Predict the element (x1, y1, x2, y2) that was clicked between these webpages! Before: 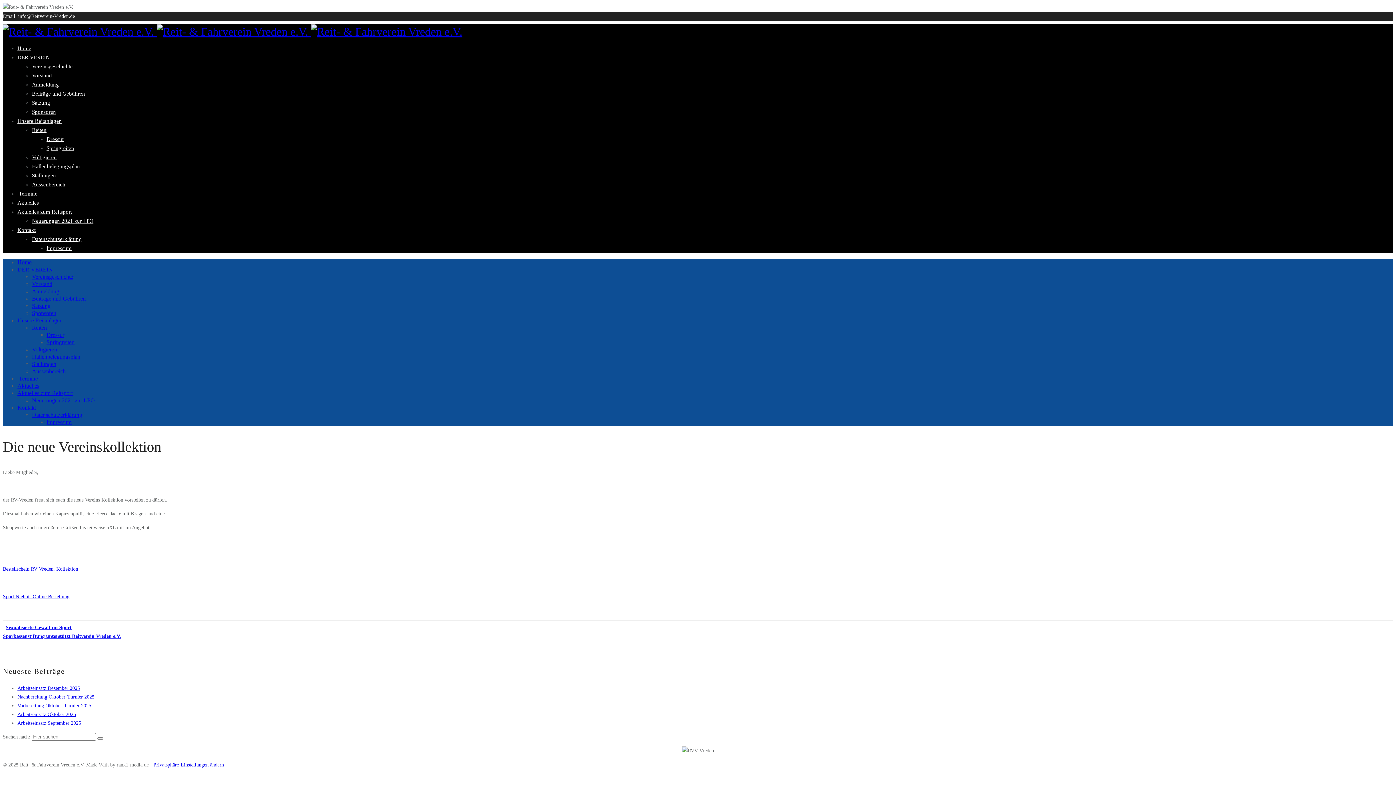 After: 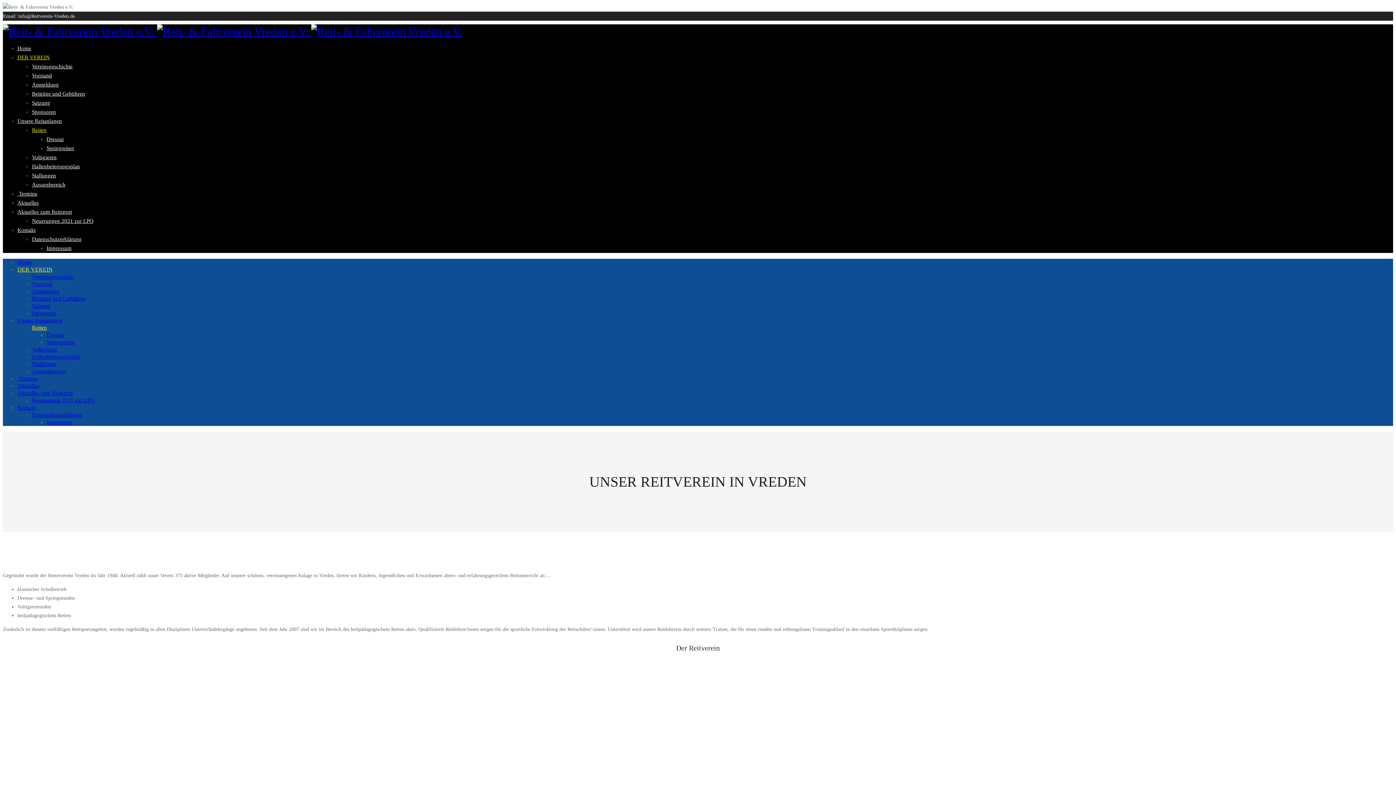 Action: label: DER VEREIN bbox: (17, 266, 52, 272)